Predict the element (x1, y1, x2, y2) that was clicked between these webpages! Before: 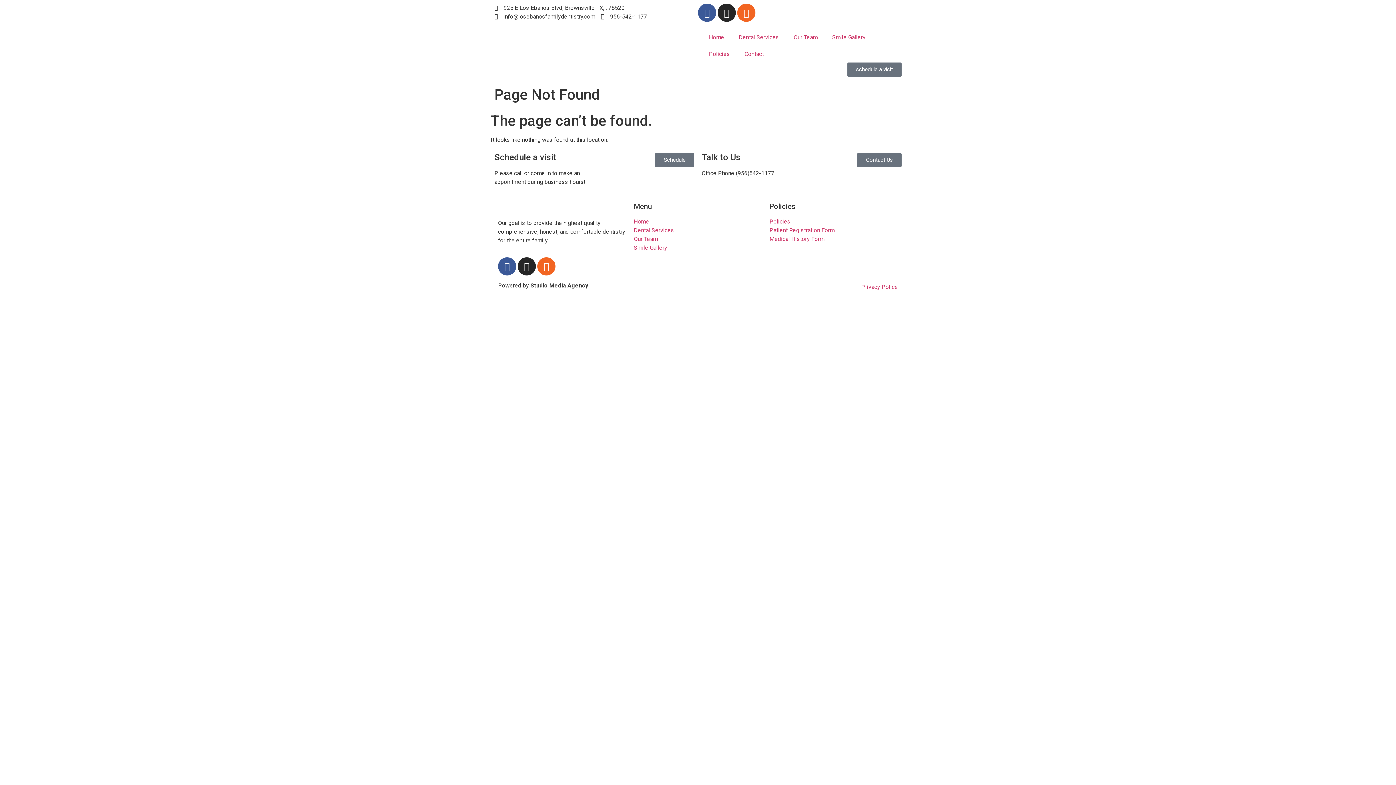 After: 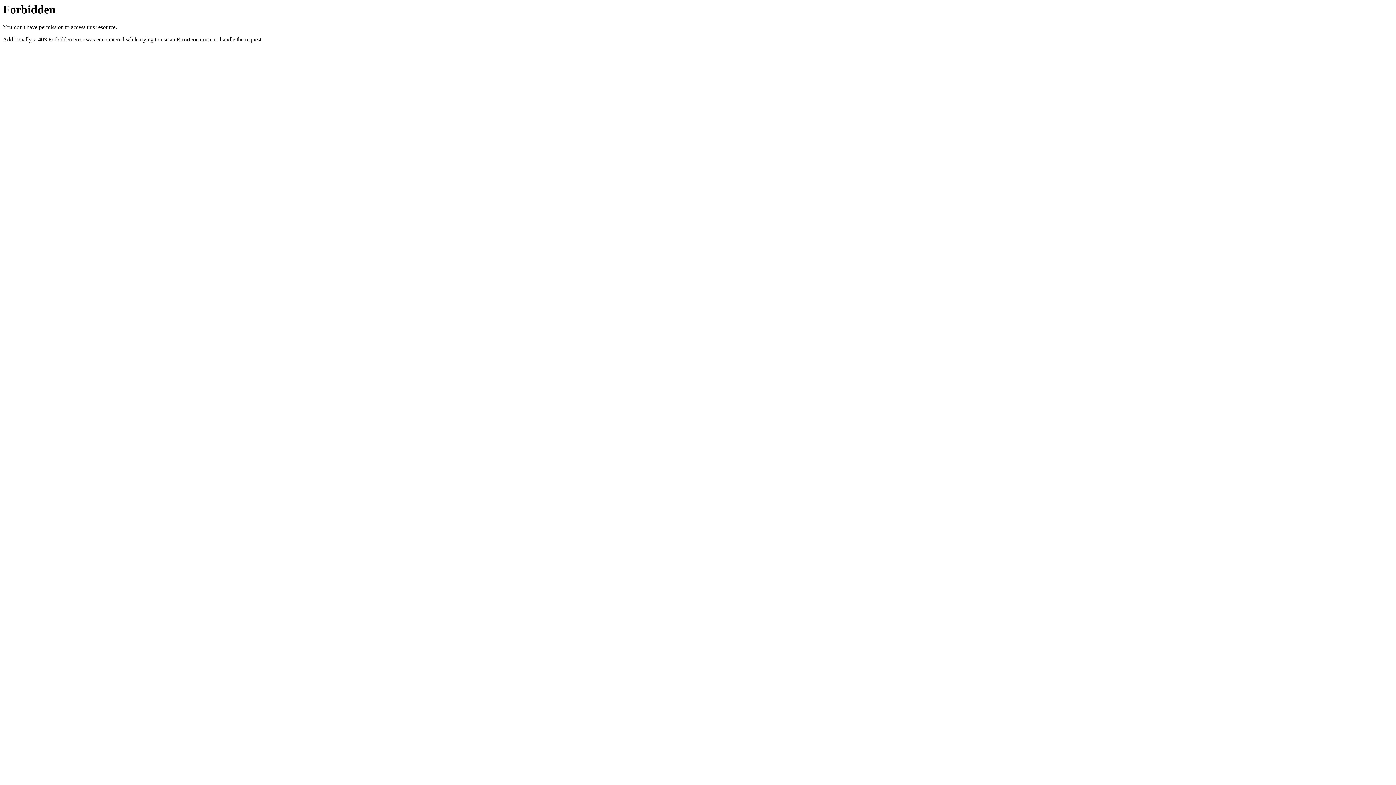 Action: bbox: (498, 282, 588, 289) label: Powered by Studio Media Agency